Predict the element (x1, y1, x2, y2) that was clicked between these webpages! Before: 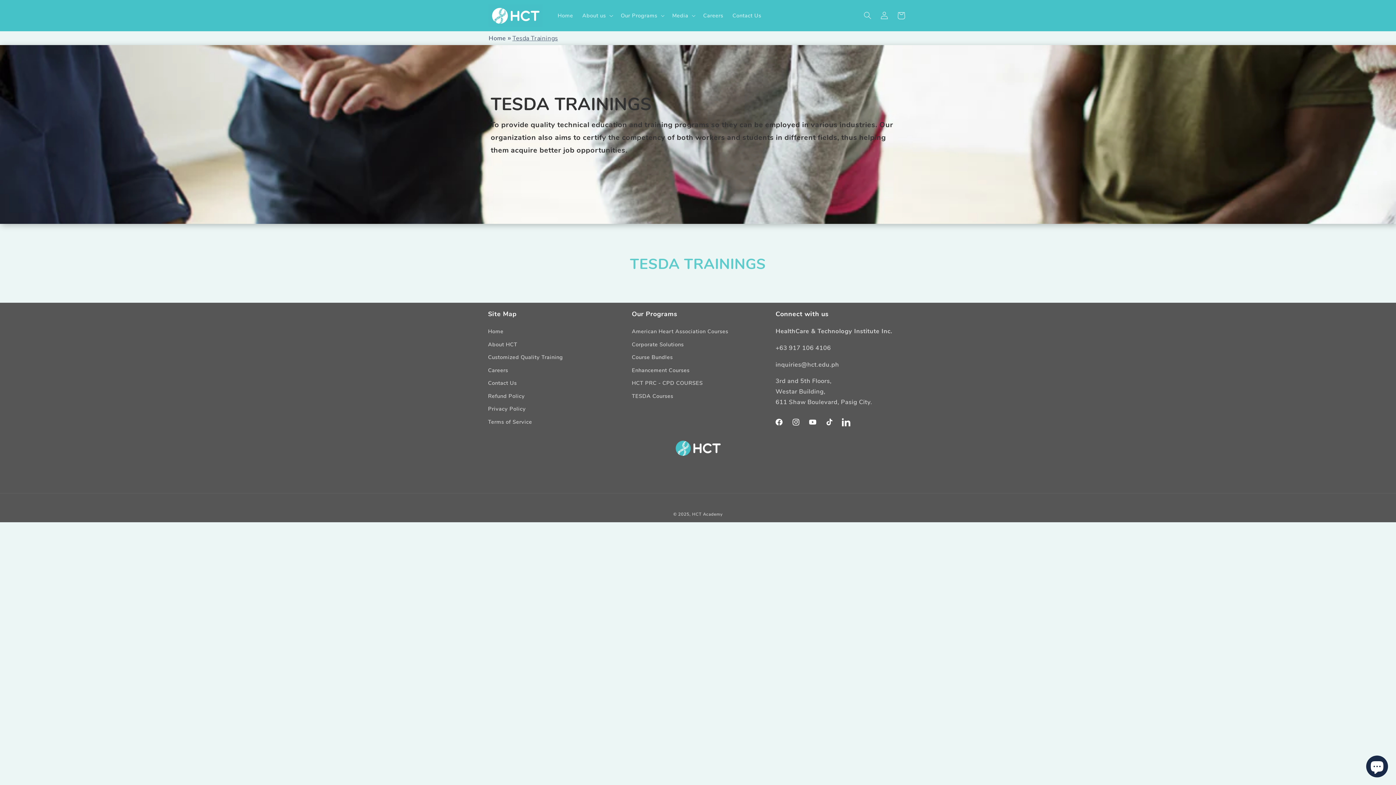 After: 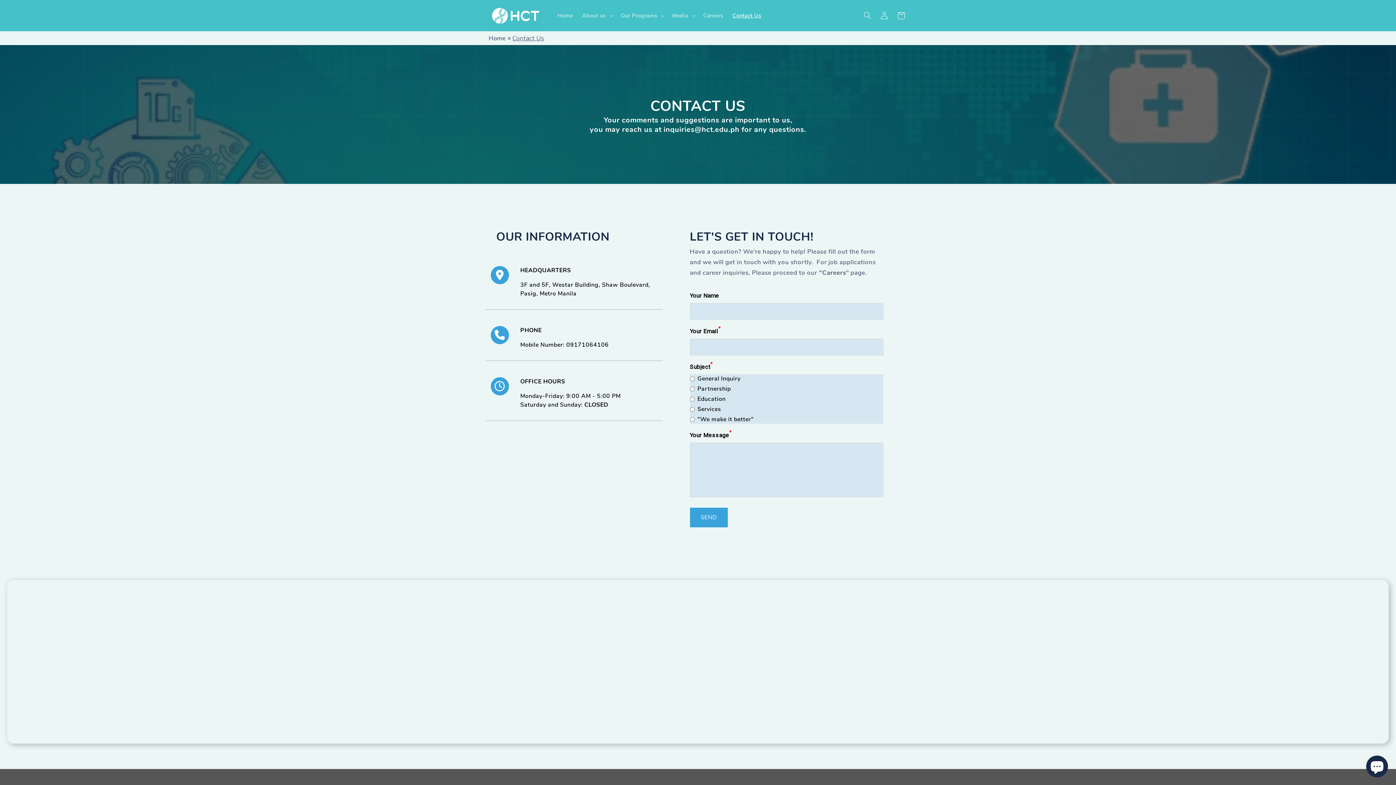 Action: label: Contact Us bbox: (728, 7, 766, 23)